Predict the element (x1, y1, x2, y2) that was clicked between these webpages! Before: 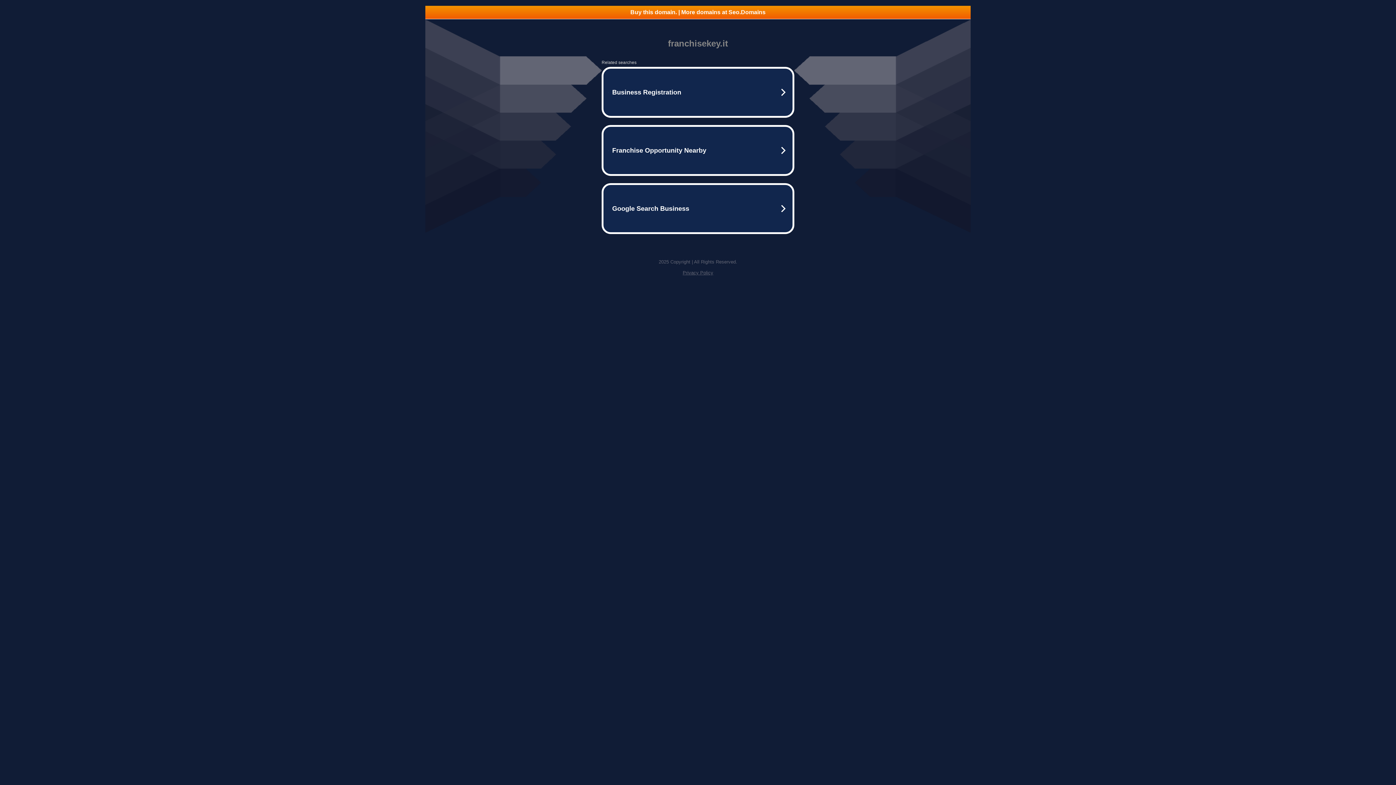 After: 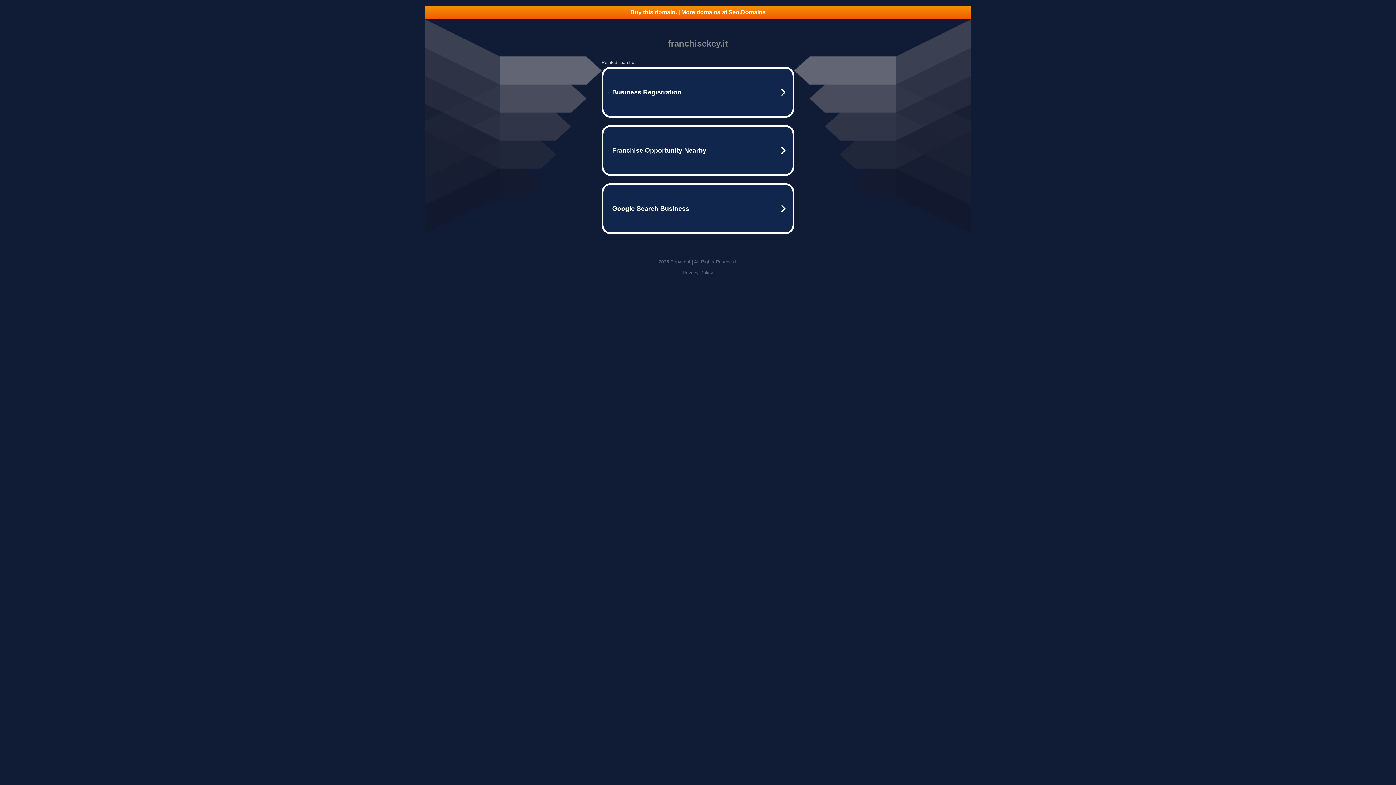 Action: bbox: (682, 270, 713, 275) label: Privacy Policy